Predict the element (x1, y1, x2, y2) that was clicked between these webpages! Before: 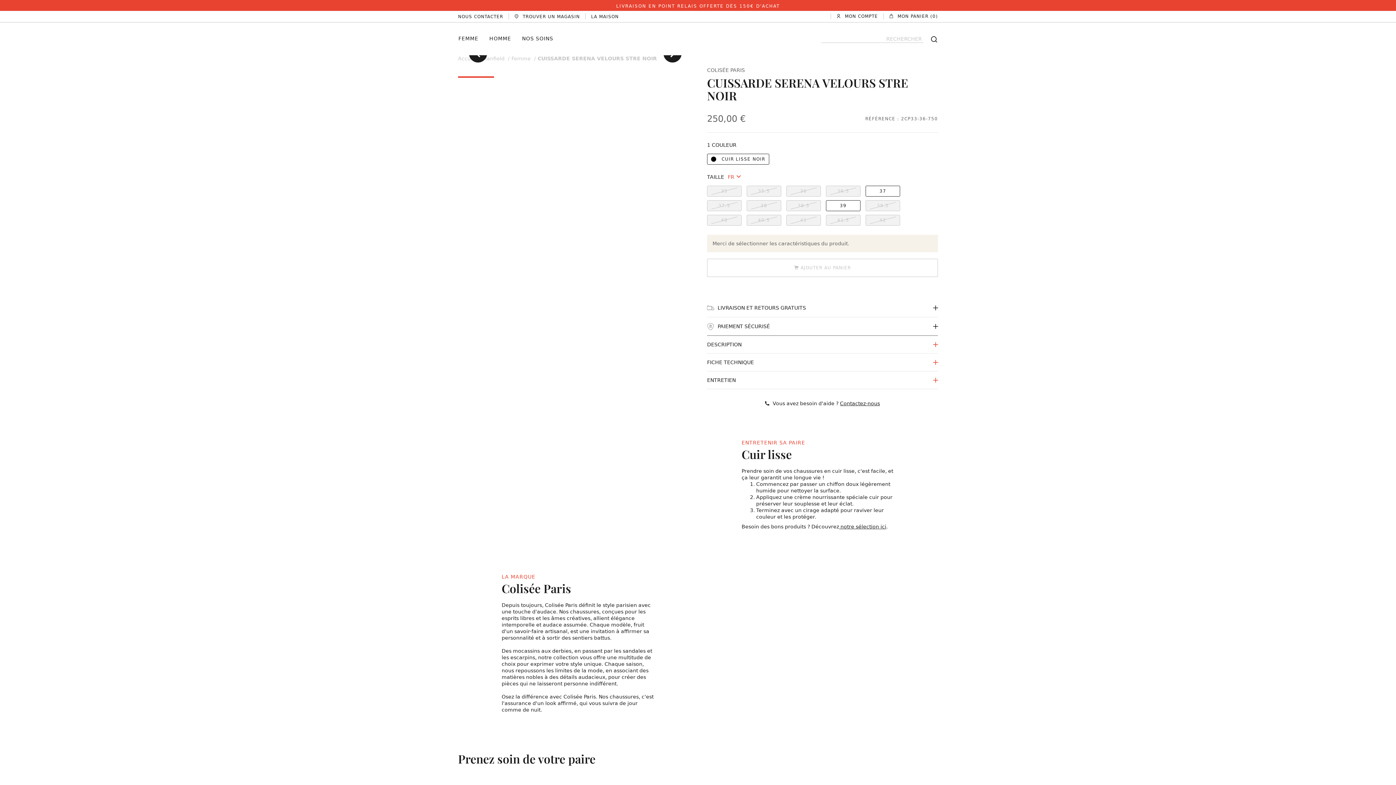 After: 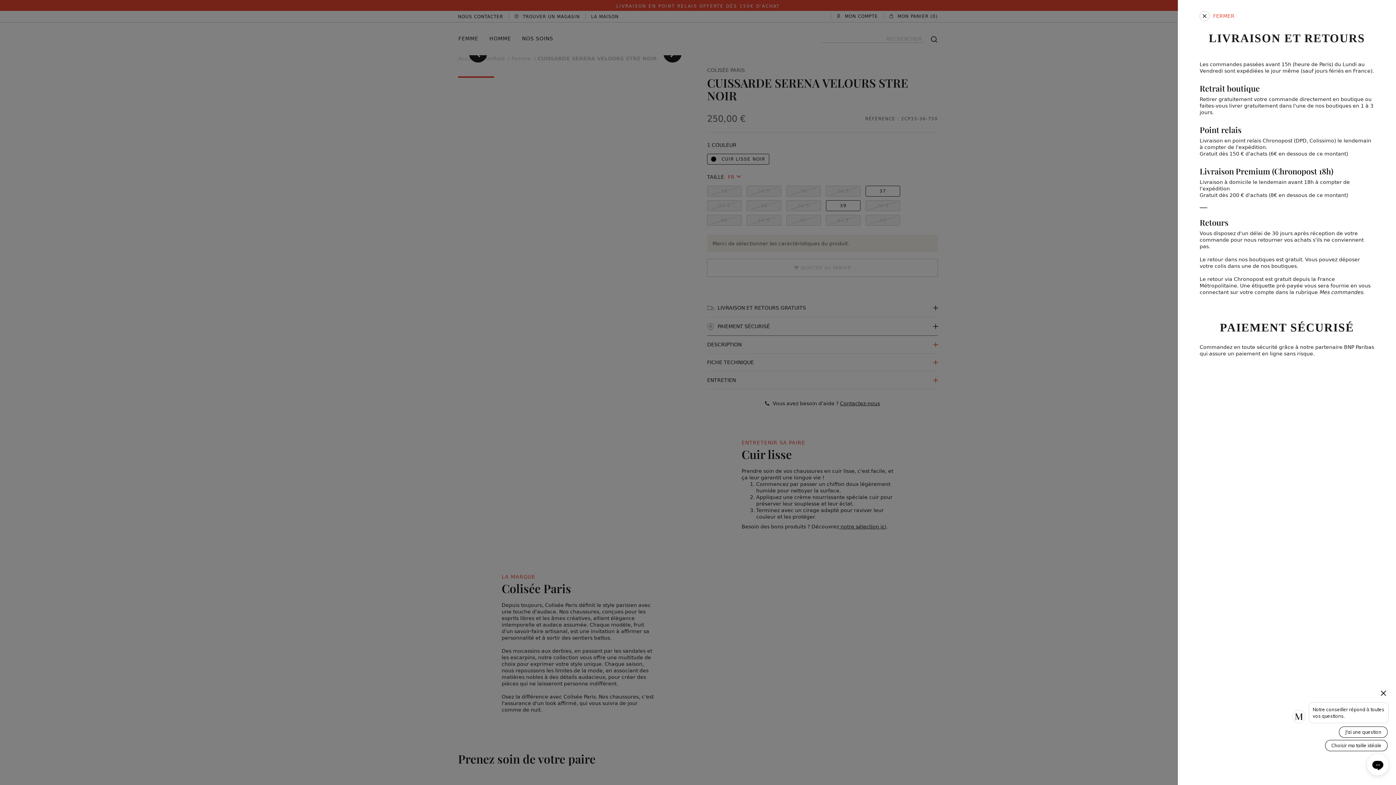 Action: bbox: (707, 298, 938, 336) label: LIVRAISON ET RETOURS GRATUITS
PAIEMENT SÉCURISÉ